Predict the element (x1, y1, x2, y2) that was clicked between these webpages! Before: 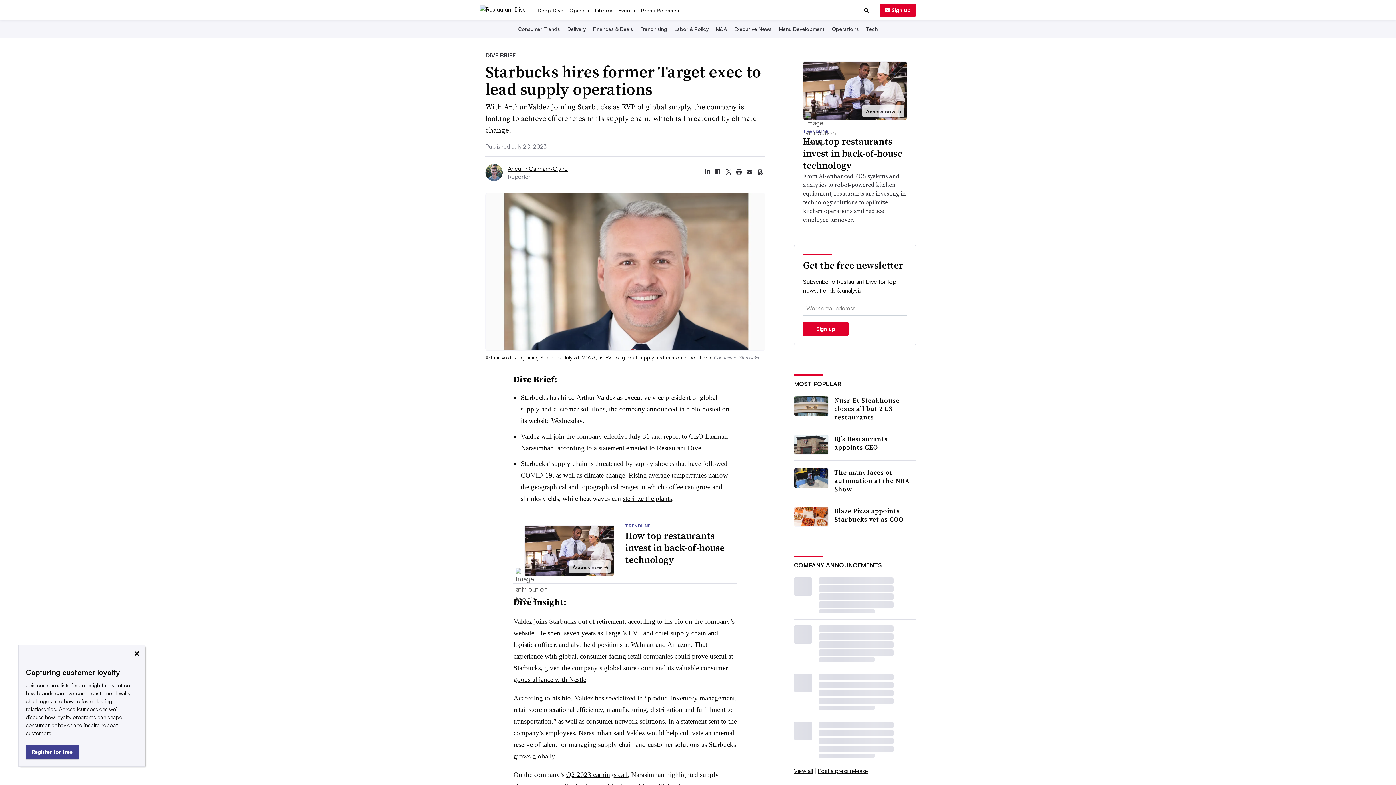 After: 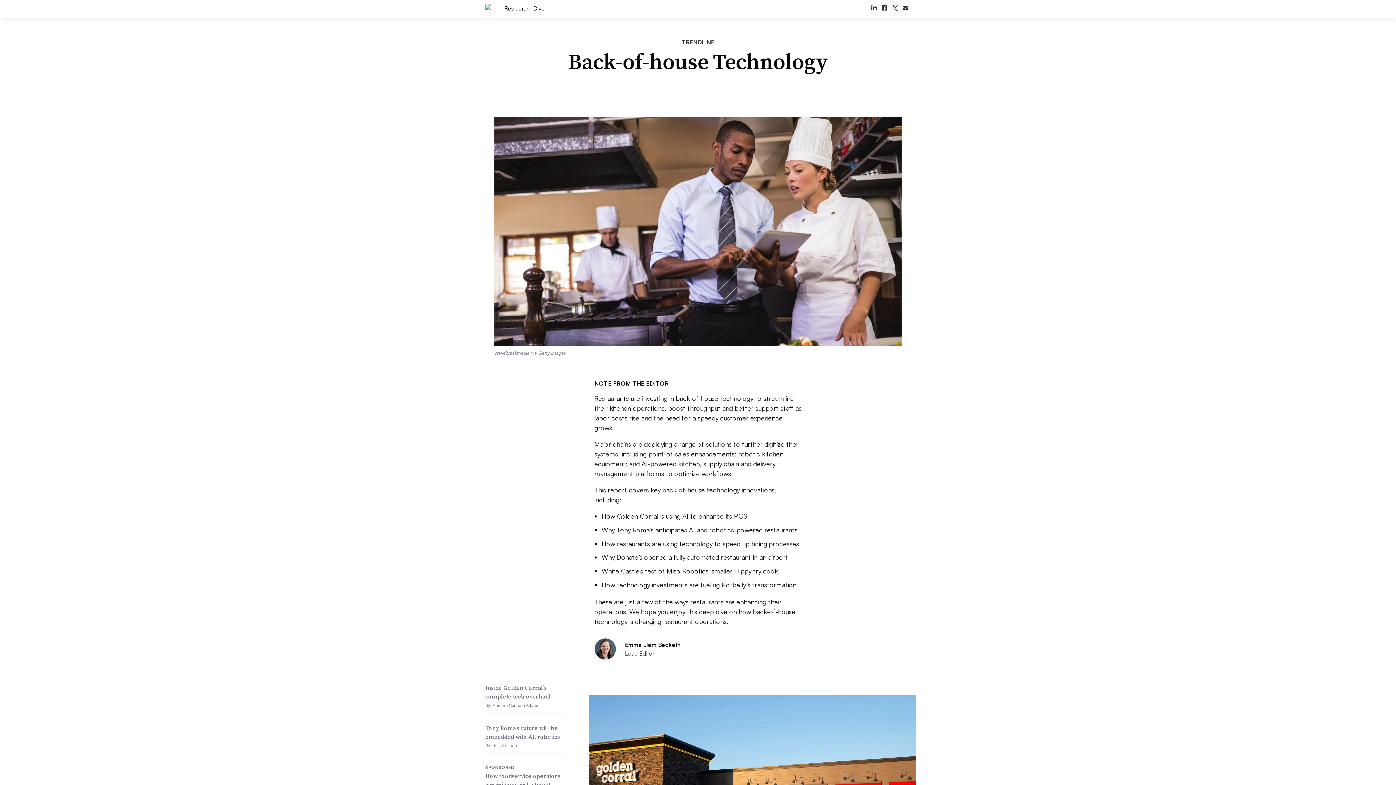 Action: bbox: (862, 91, 904, 104) label: Access now
➔